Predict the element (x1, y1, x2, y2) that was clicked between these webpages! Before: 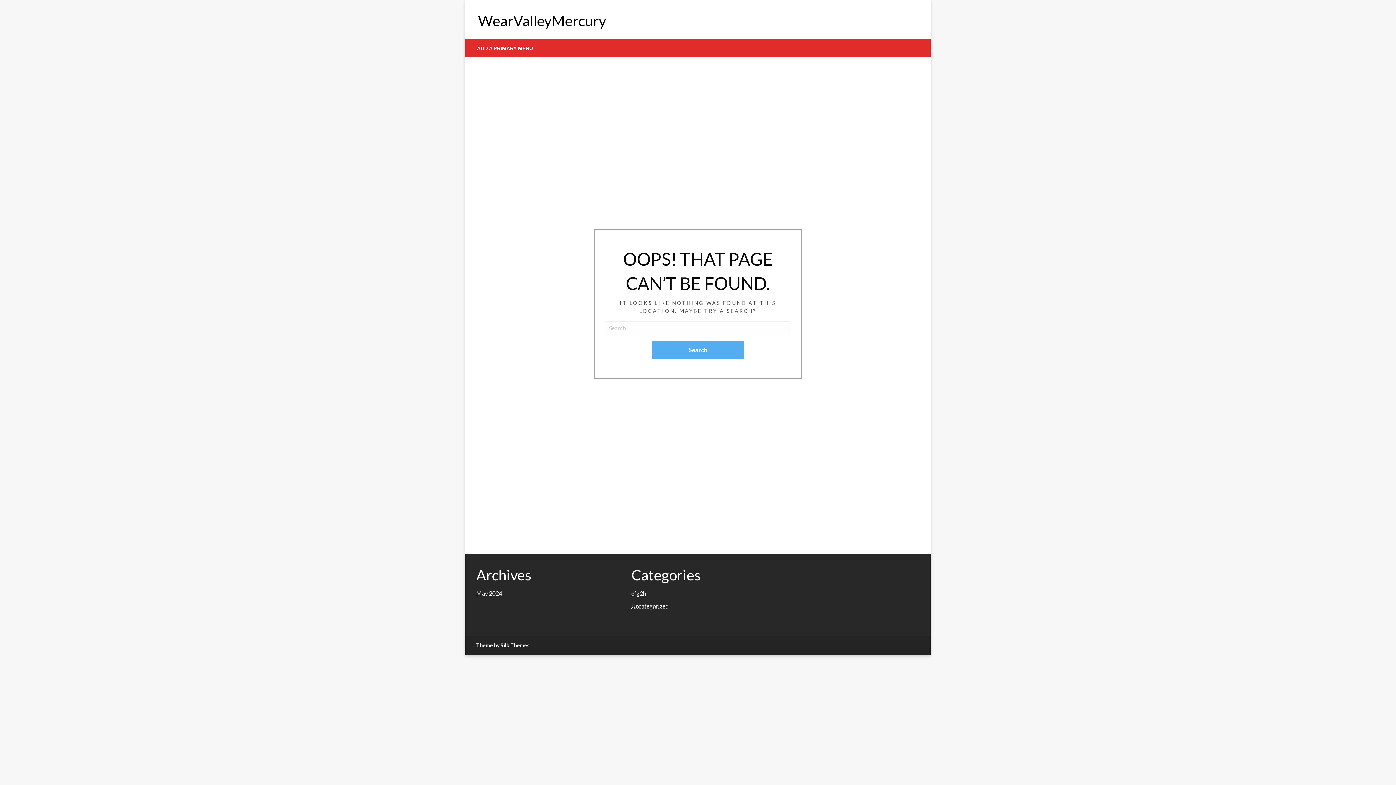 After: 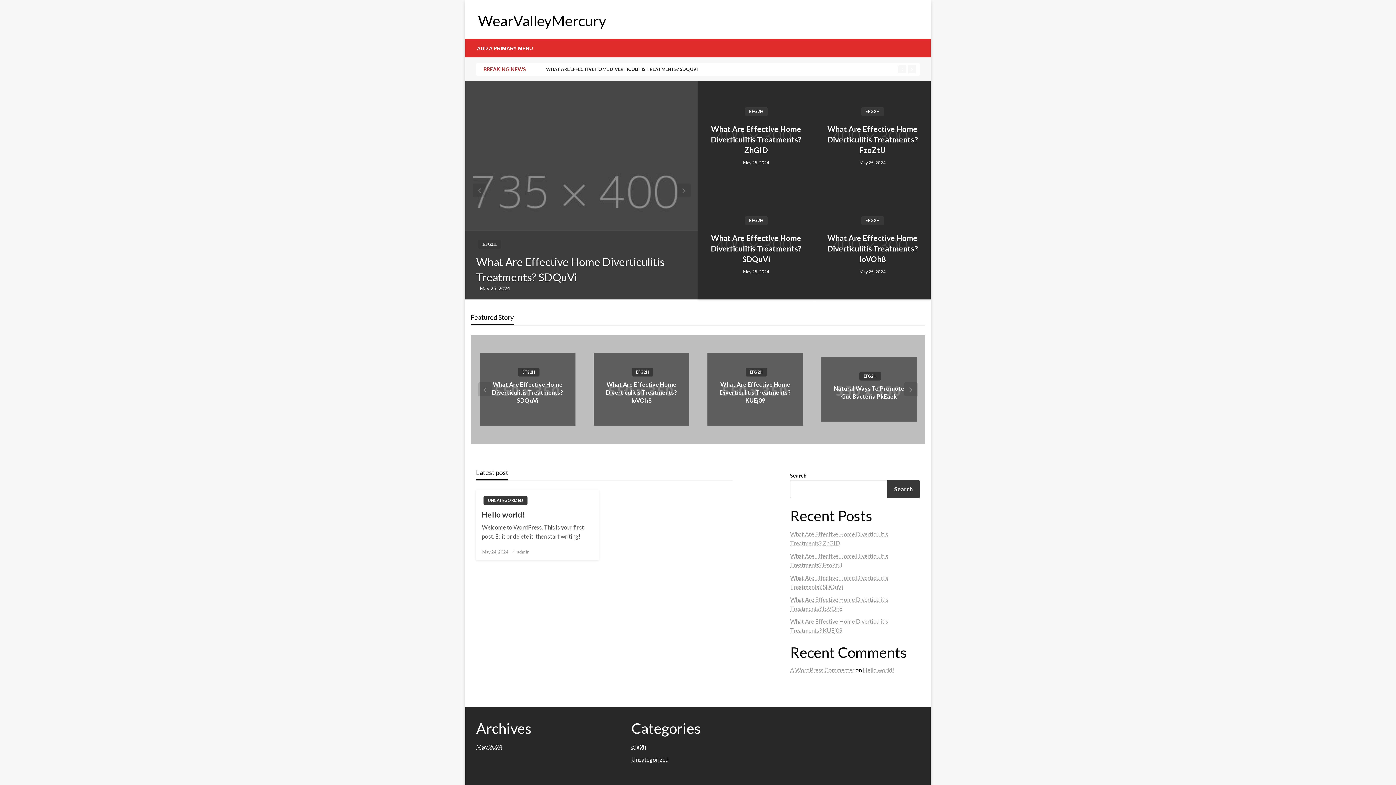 Action: label: WearValleyMercury bbox: (478, 12, 606, 29)